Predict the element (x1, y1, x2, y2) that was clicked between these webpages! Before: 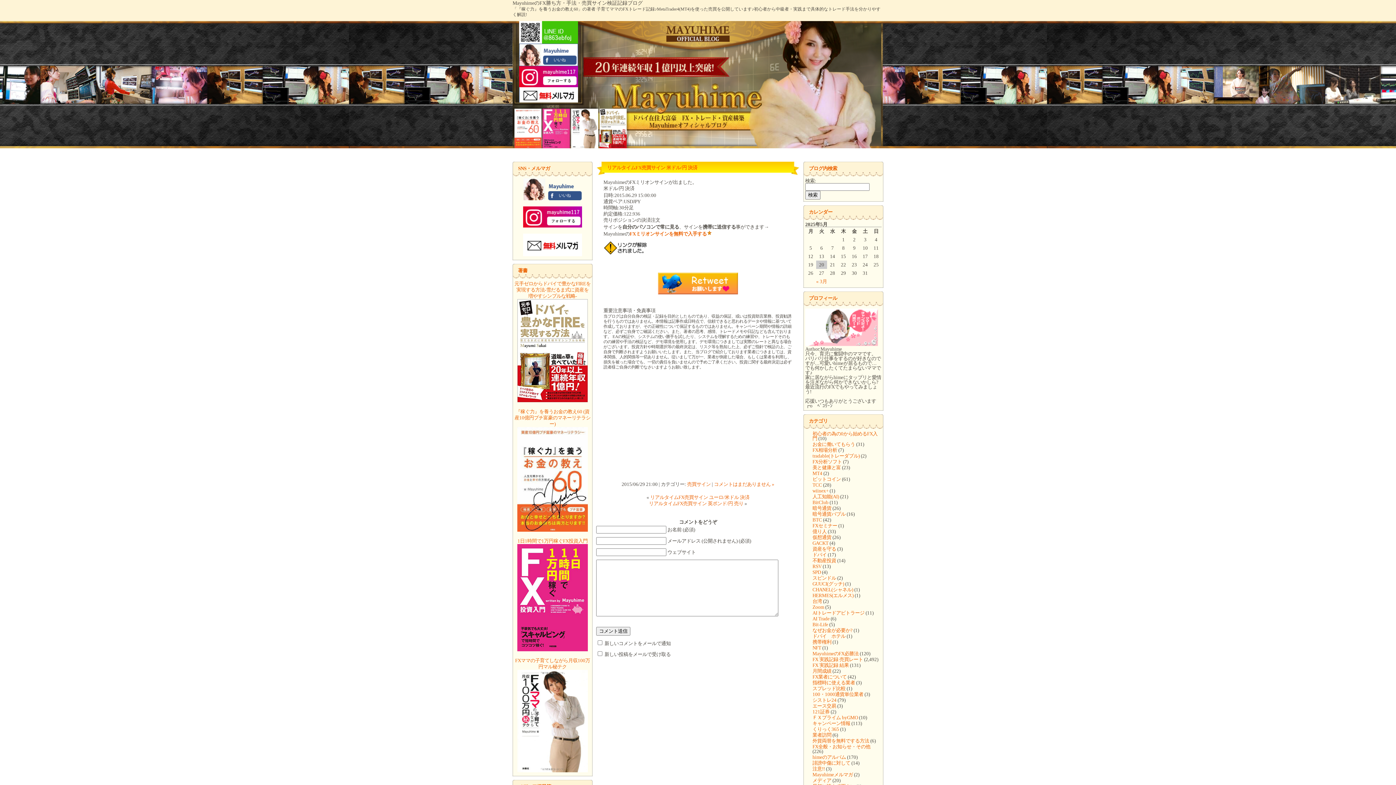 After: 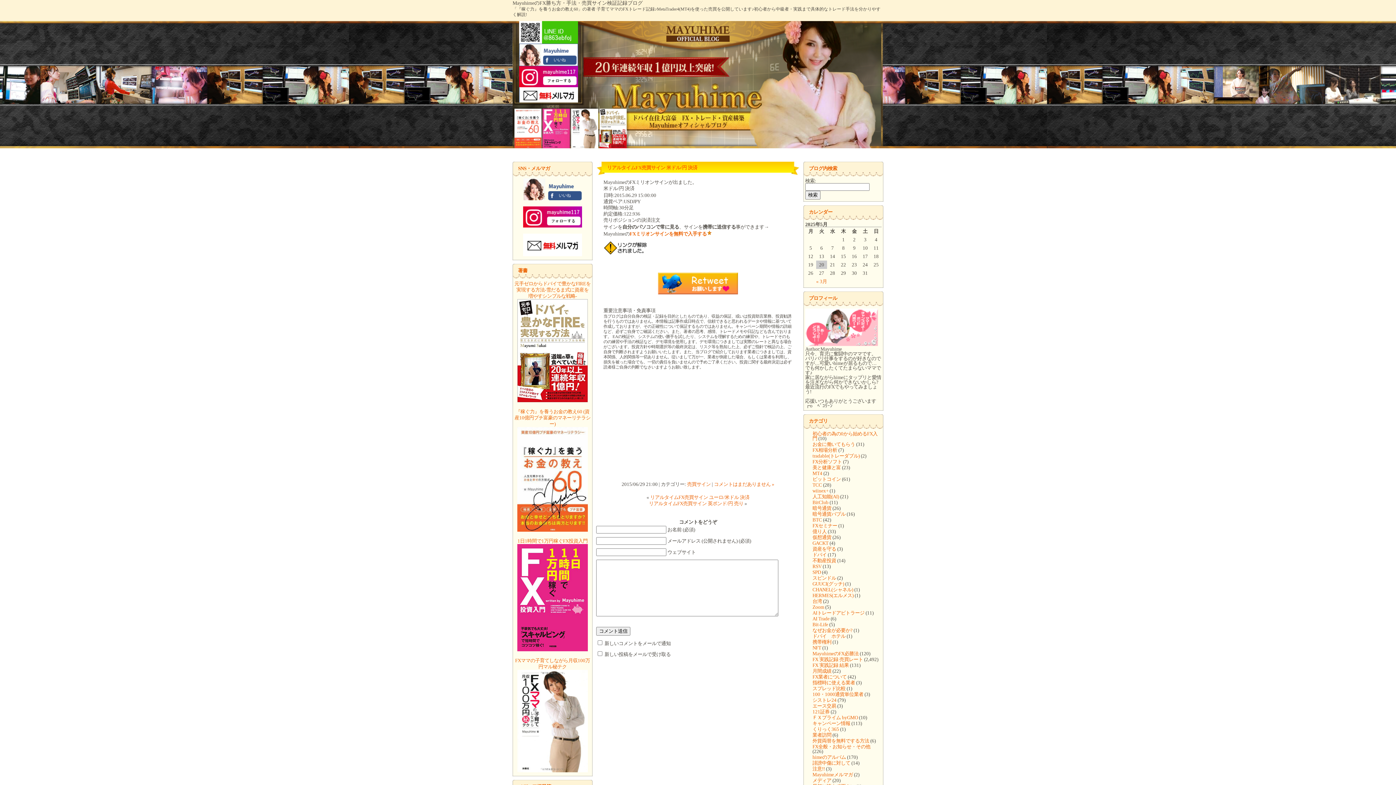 Action: bbox: (519, 39, 578, 44)